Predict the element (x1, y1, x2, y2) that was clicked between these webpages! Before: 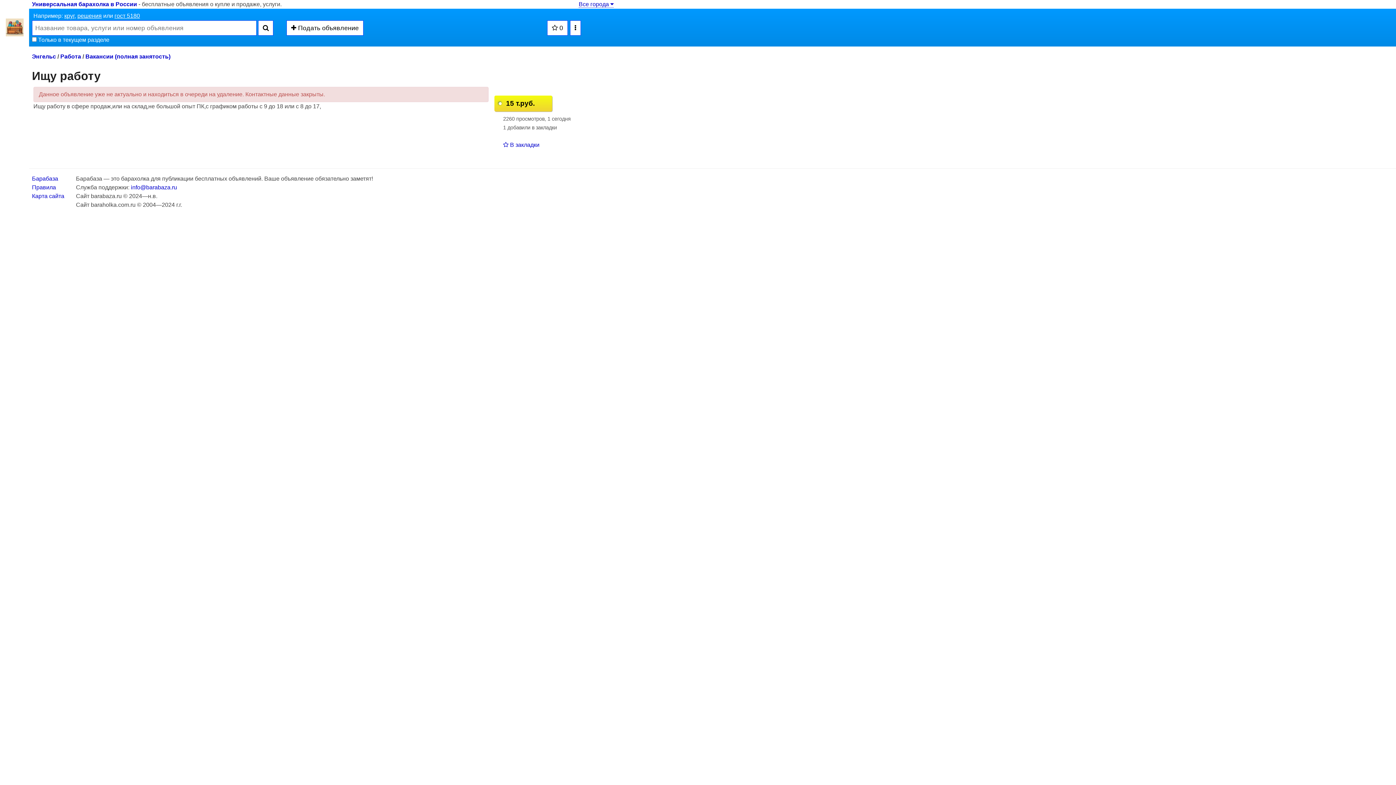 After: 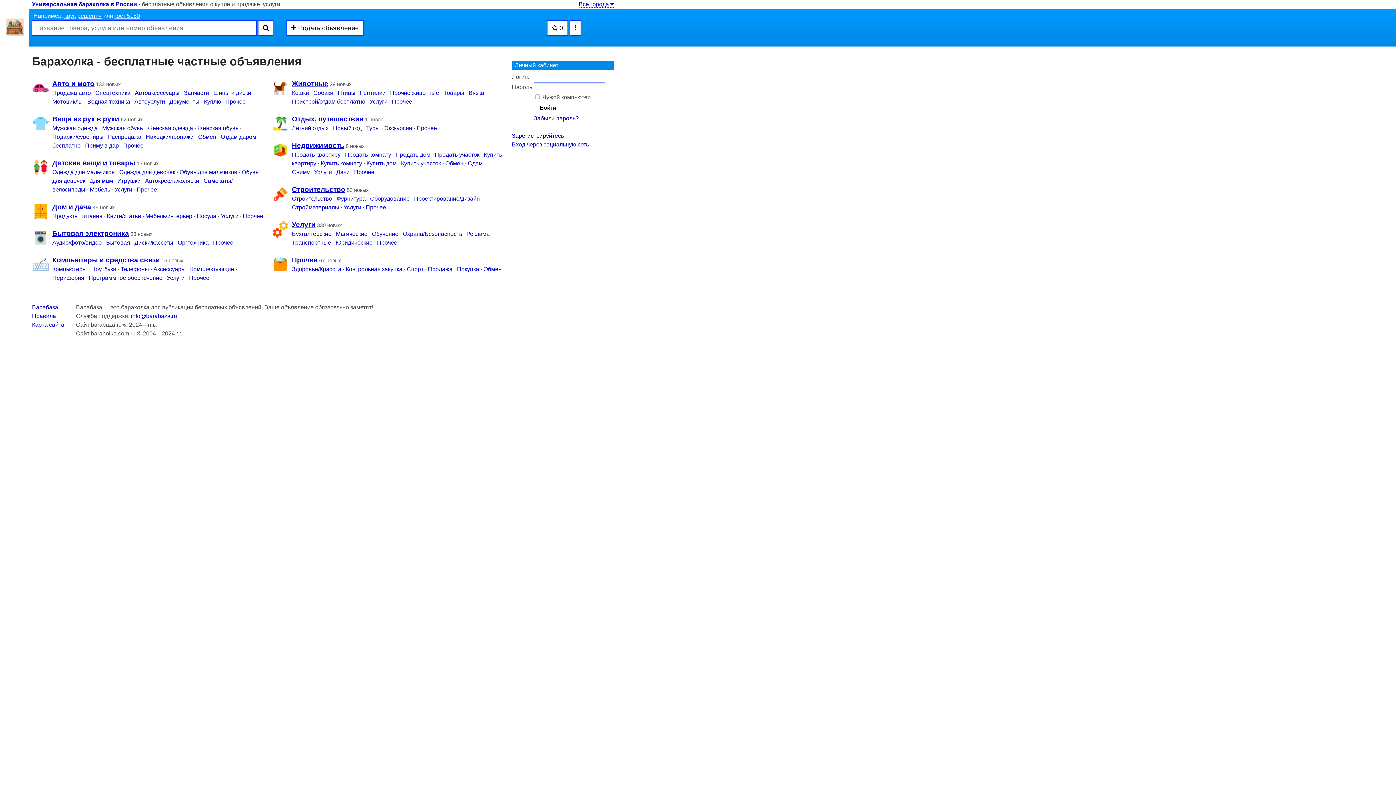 Action: bbox: (5, 23, 23, 30)